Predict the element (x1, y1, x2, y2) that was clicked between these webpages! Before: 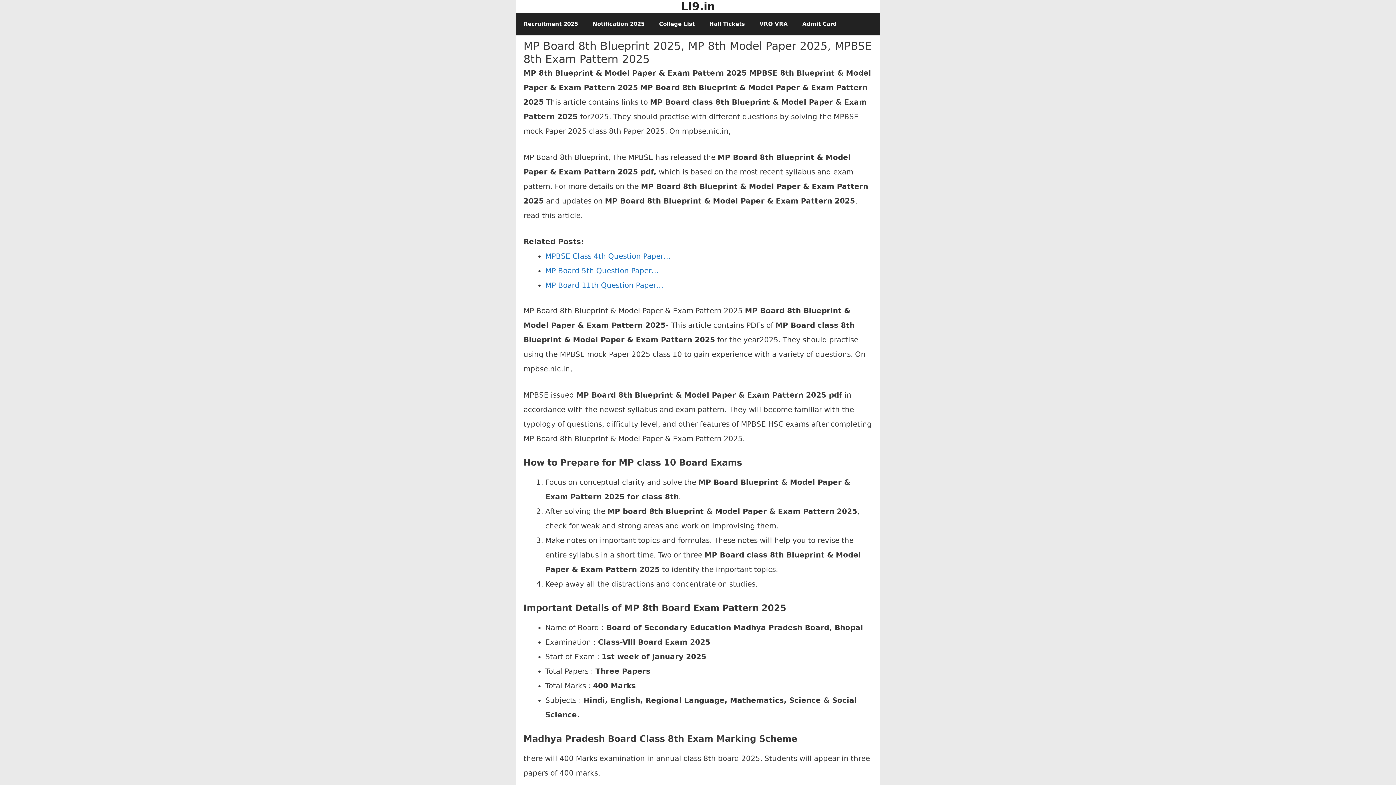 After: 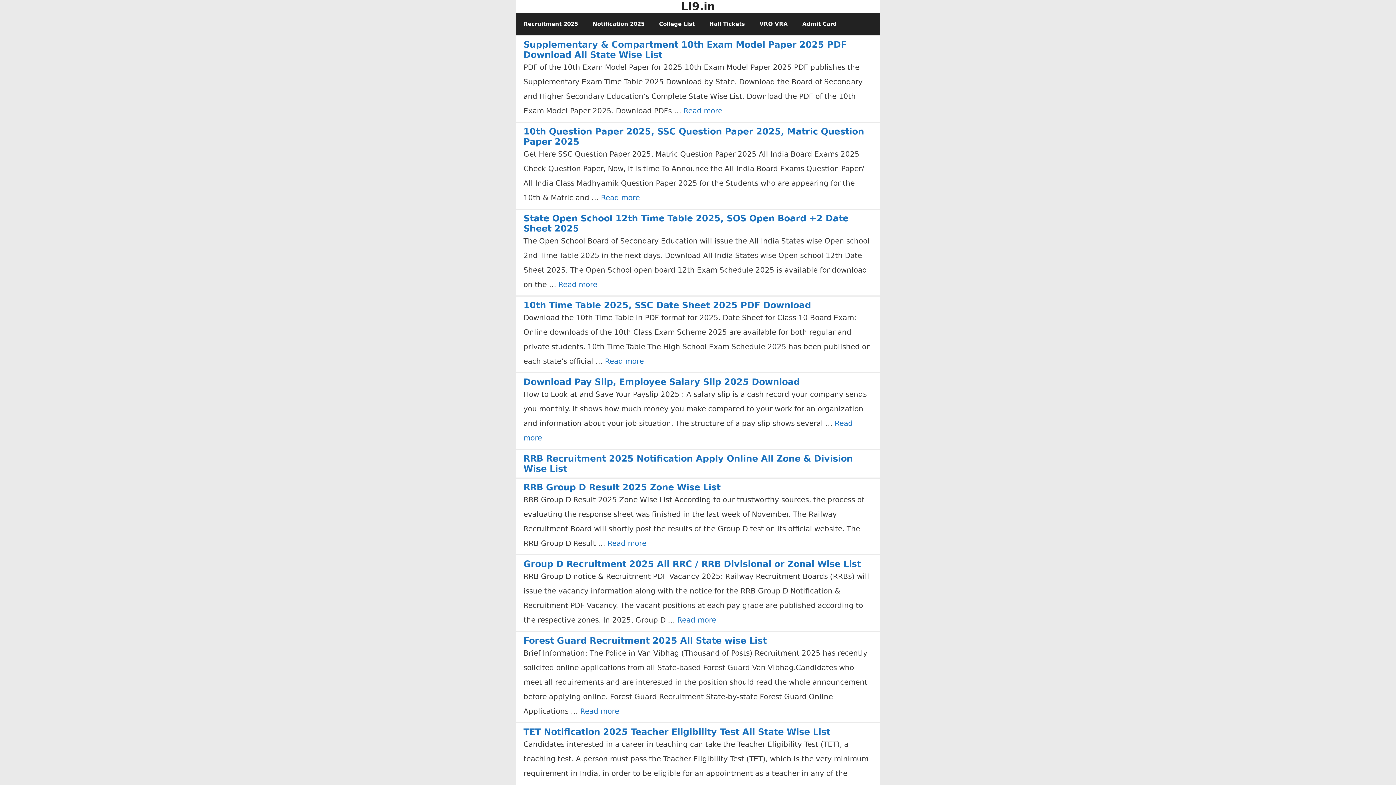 Action: label: LI9.in bbox: (681, 0, 715, 12)